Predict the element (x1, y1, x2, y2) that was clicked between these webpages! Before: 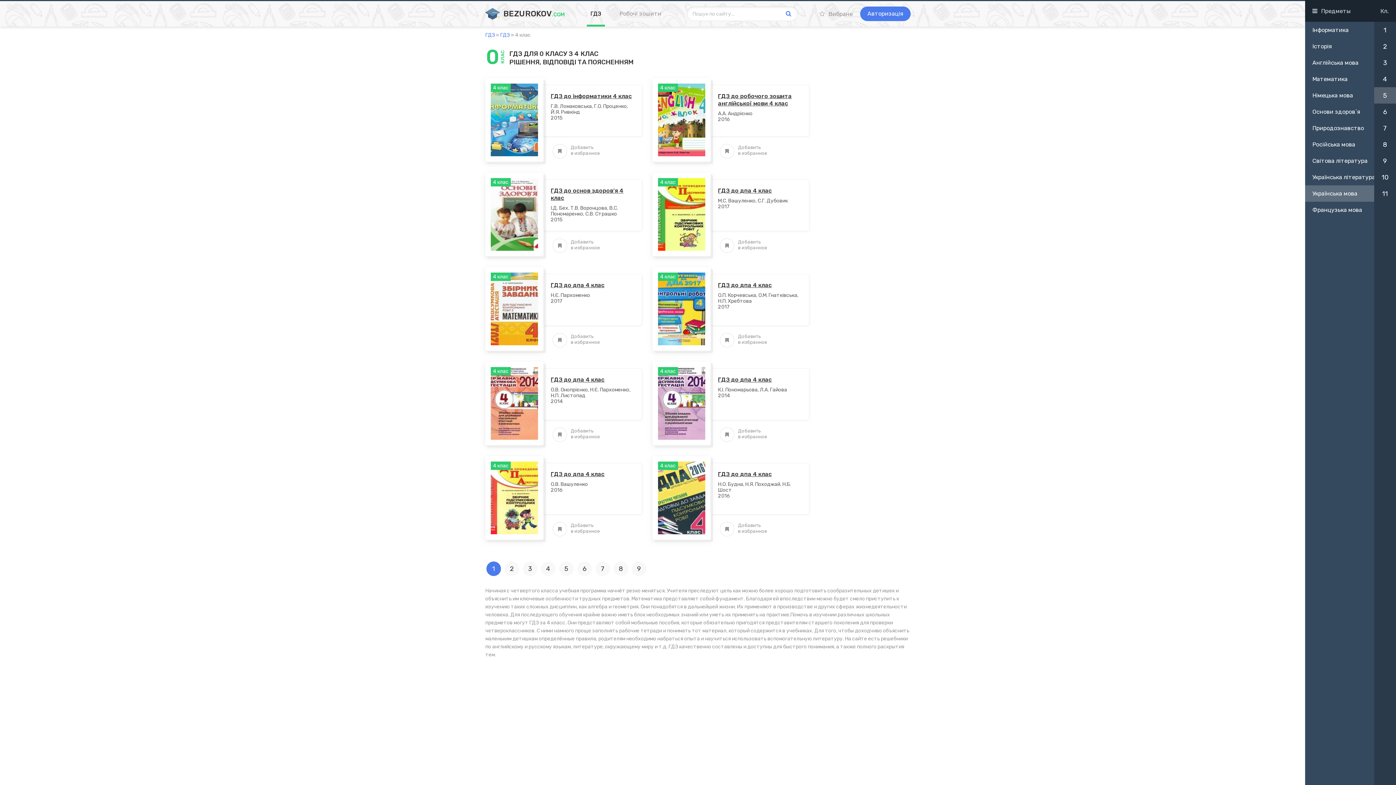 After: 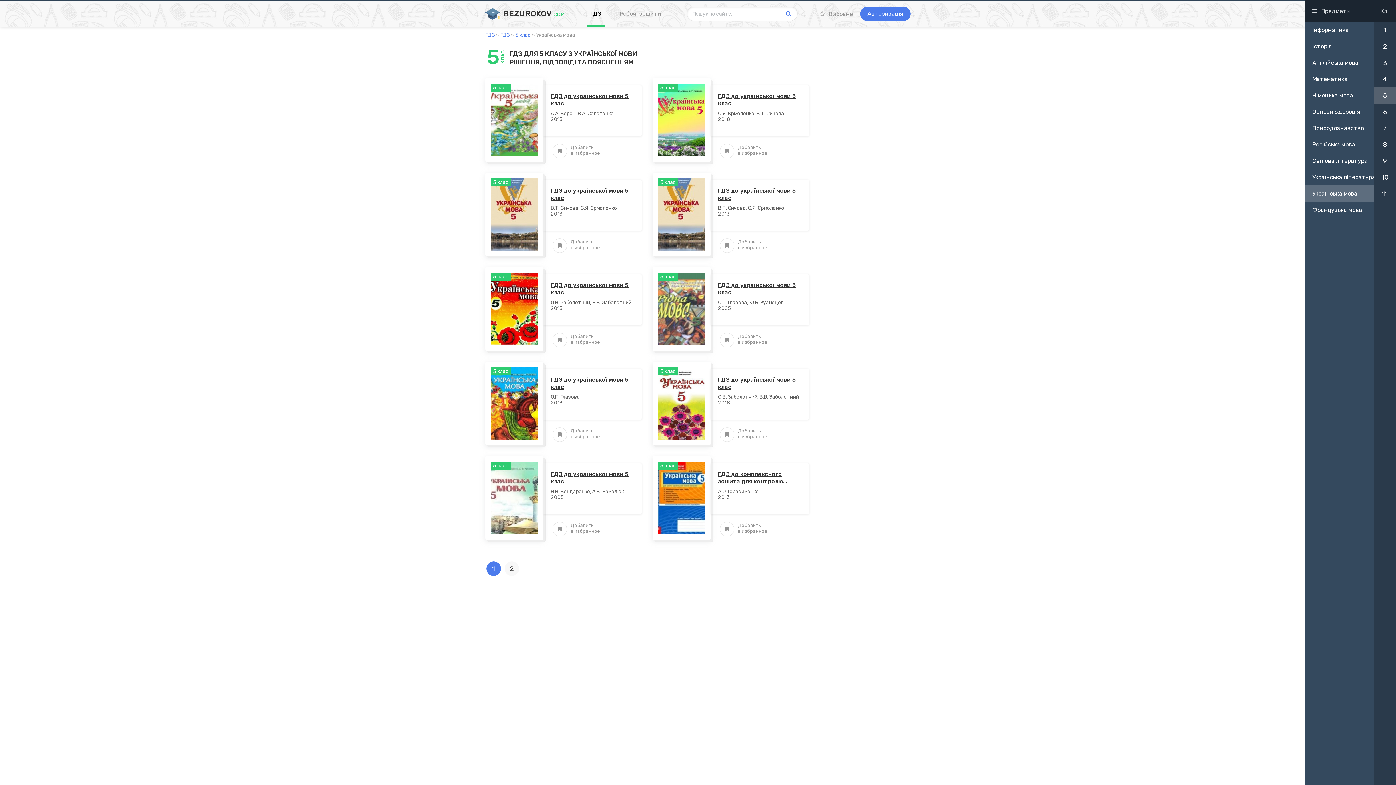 Action: bbox: (1305, 185, 1374, 201) label: Українська мова